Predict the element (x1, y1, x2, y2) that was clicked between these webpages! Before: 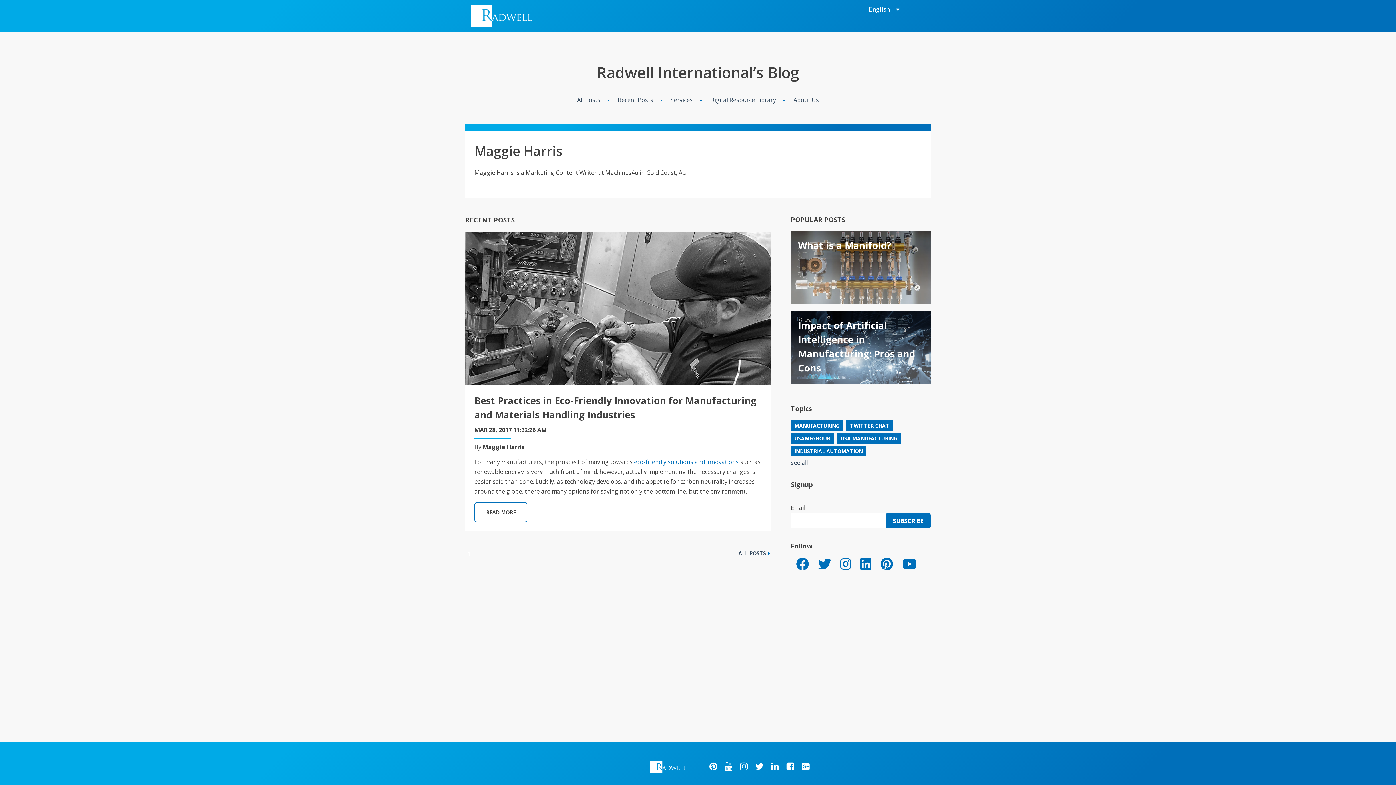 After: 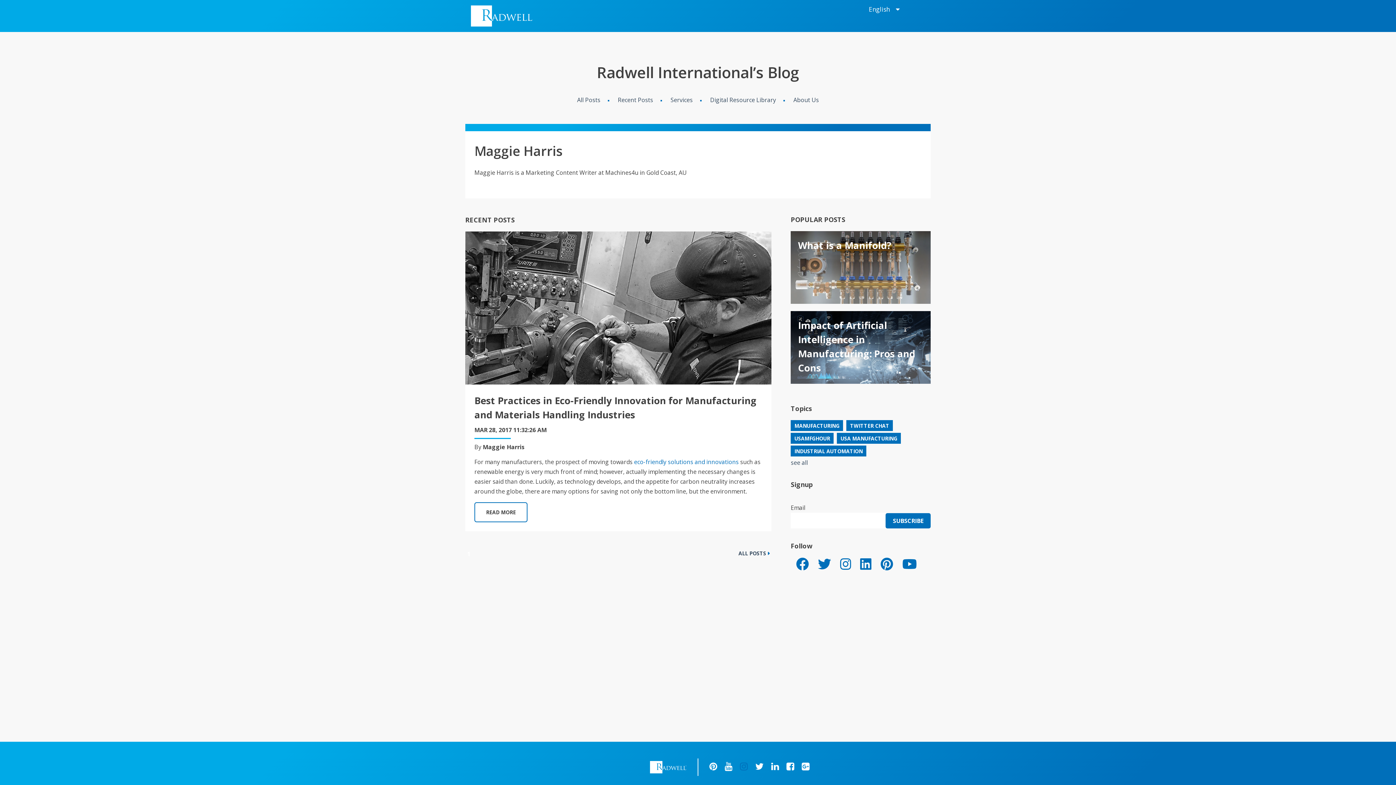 Action: bbox: (740, 762, 749, 771) label:  